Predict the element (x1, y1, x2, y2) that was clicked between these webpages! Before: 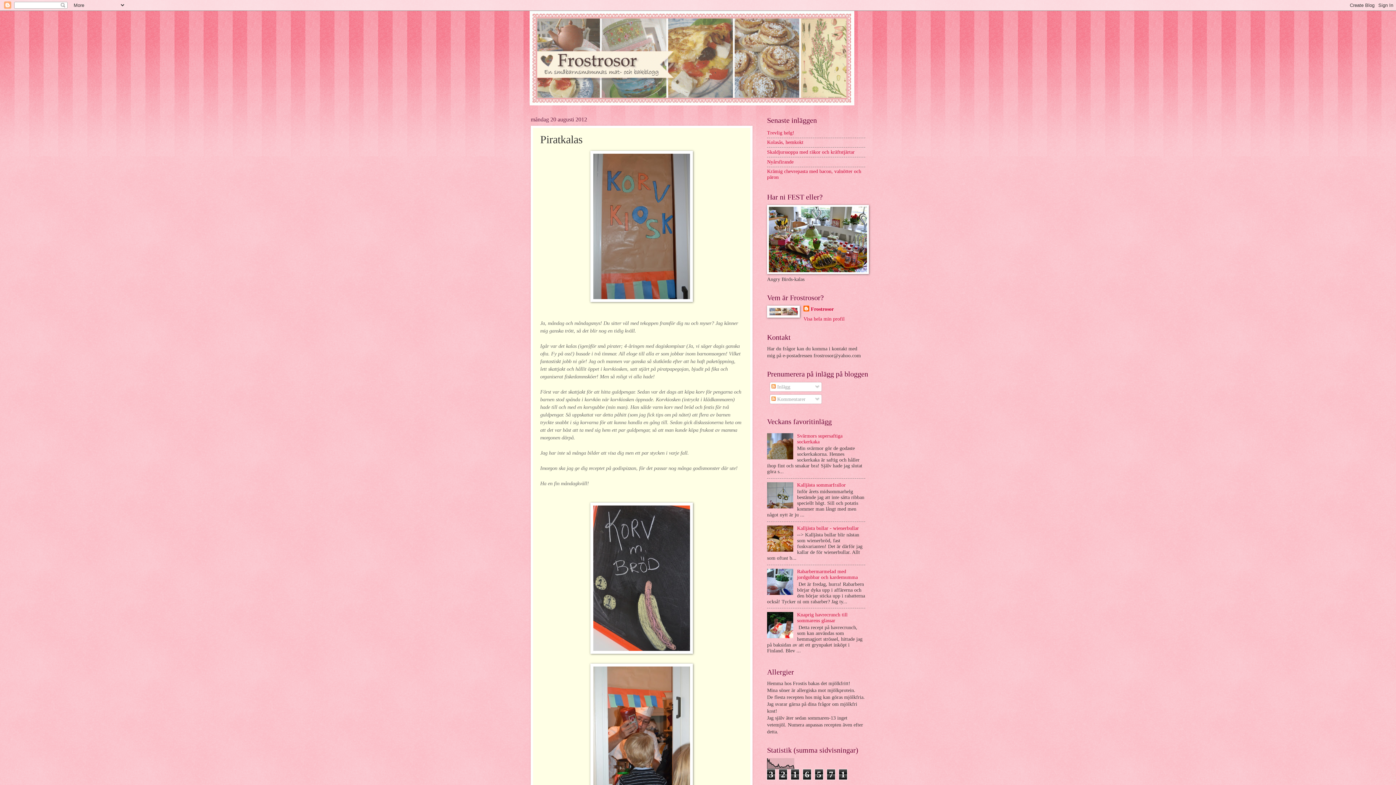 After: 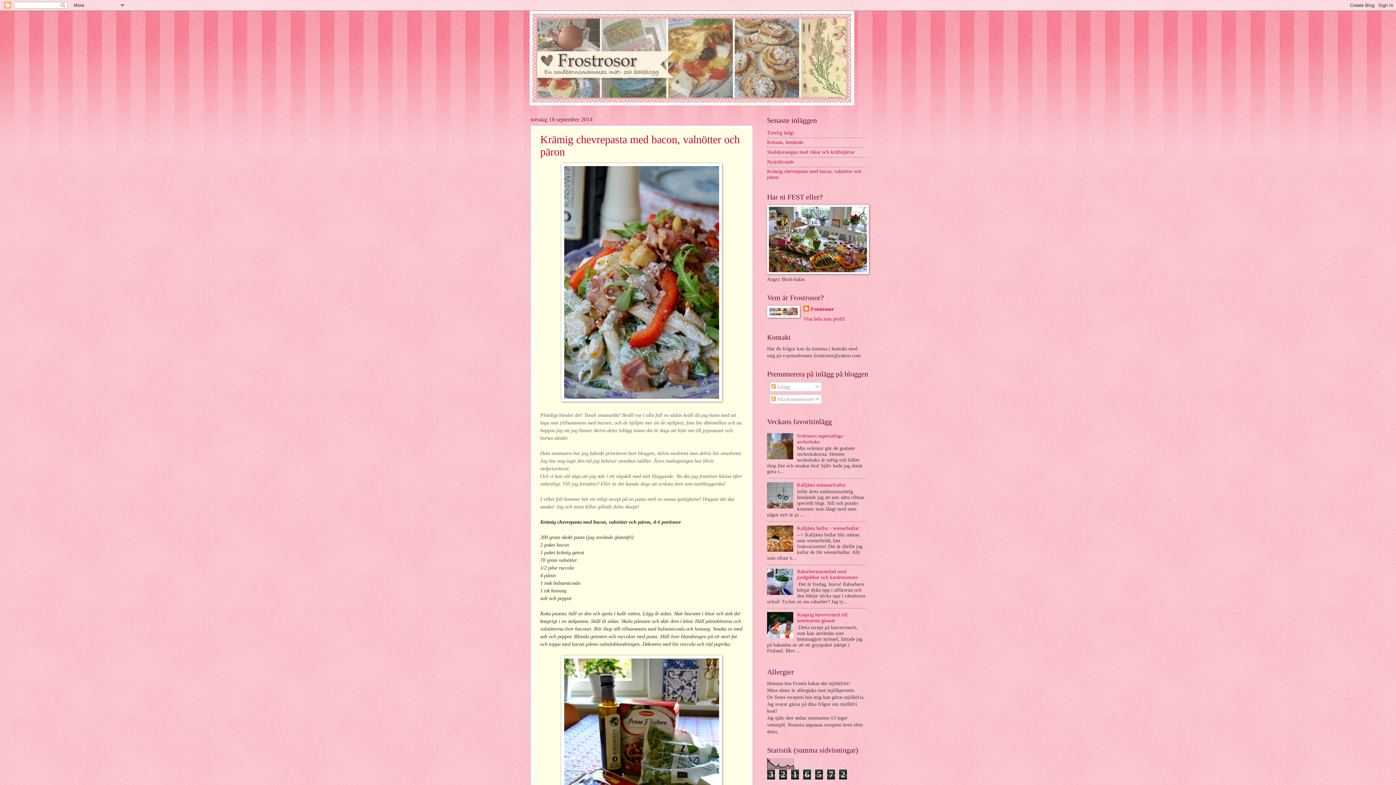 Action: bbox: (523, 10, 872, 105)